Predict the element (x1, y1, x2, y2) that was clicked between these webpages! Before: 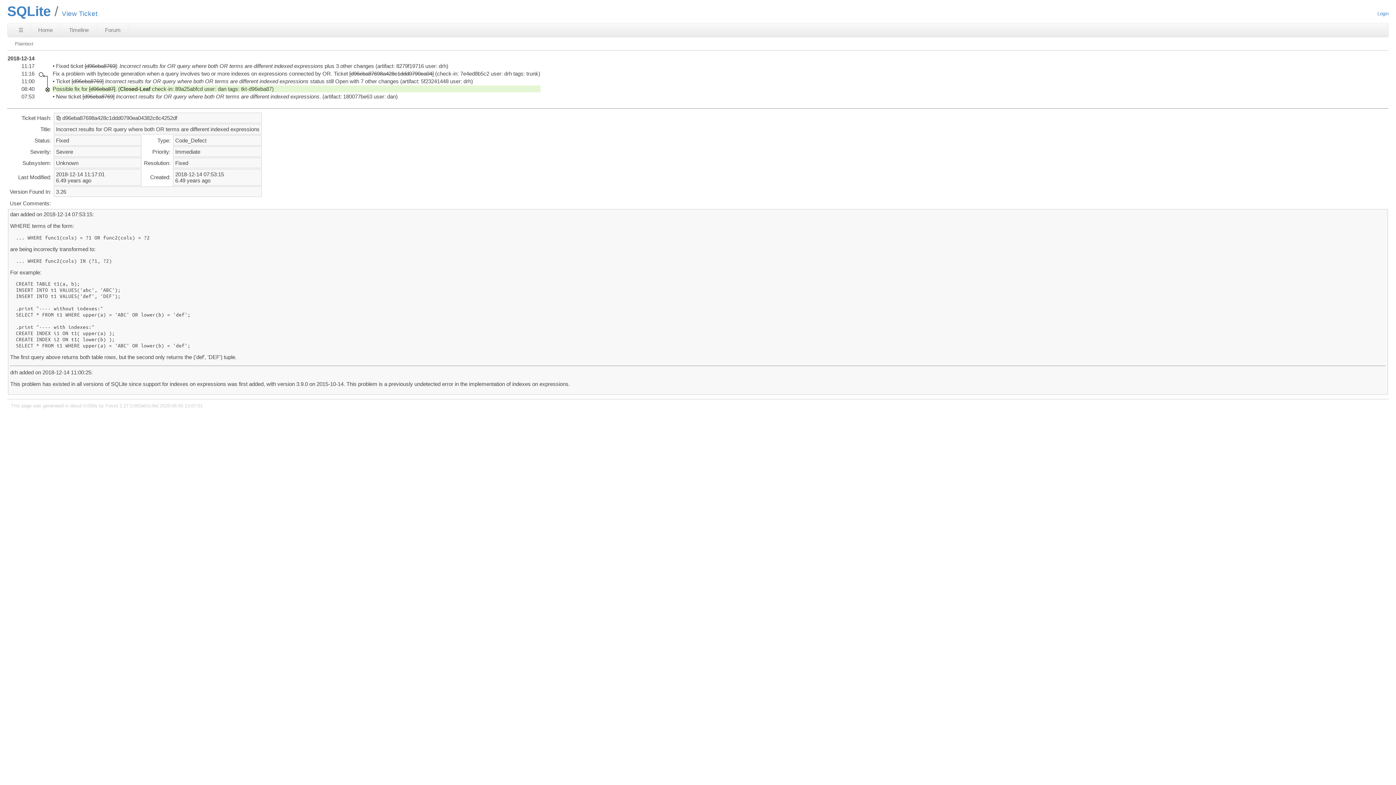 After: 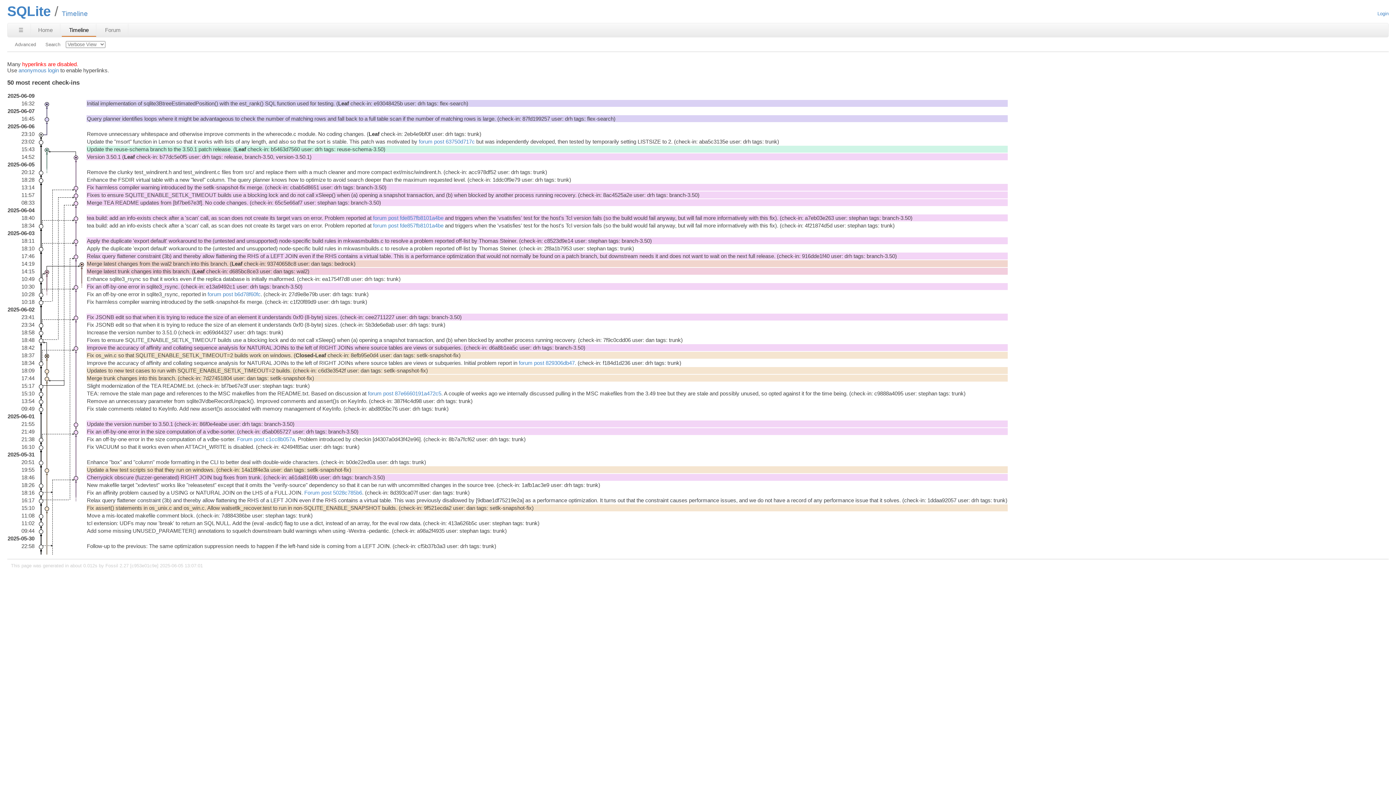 Action: label: Timeline bbox: (61, 24, 96, 36)